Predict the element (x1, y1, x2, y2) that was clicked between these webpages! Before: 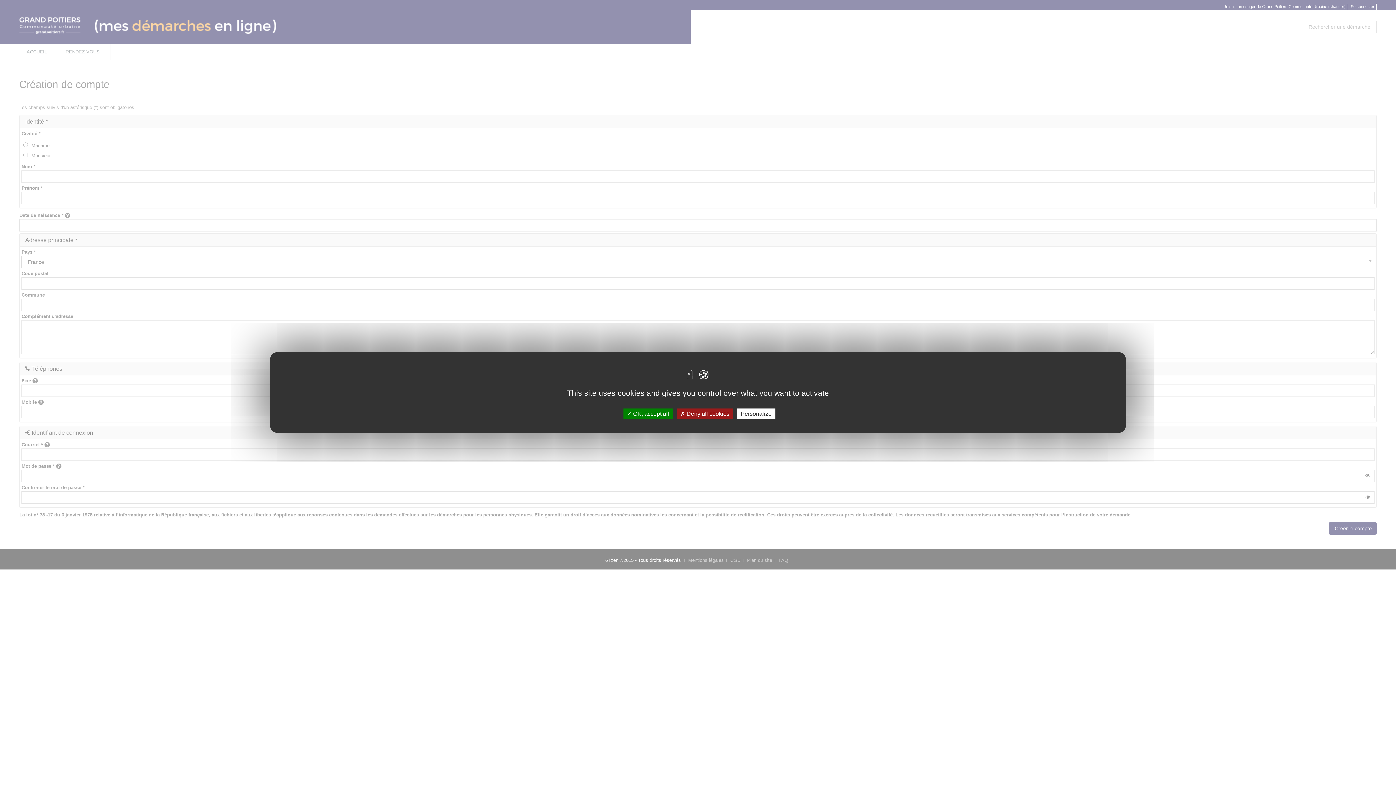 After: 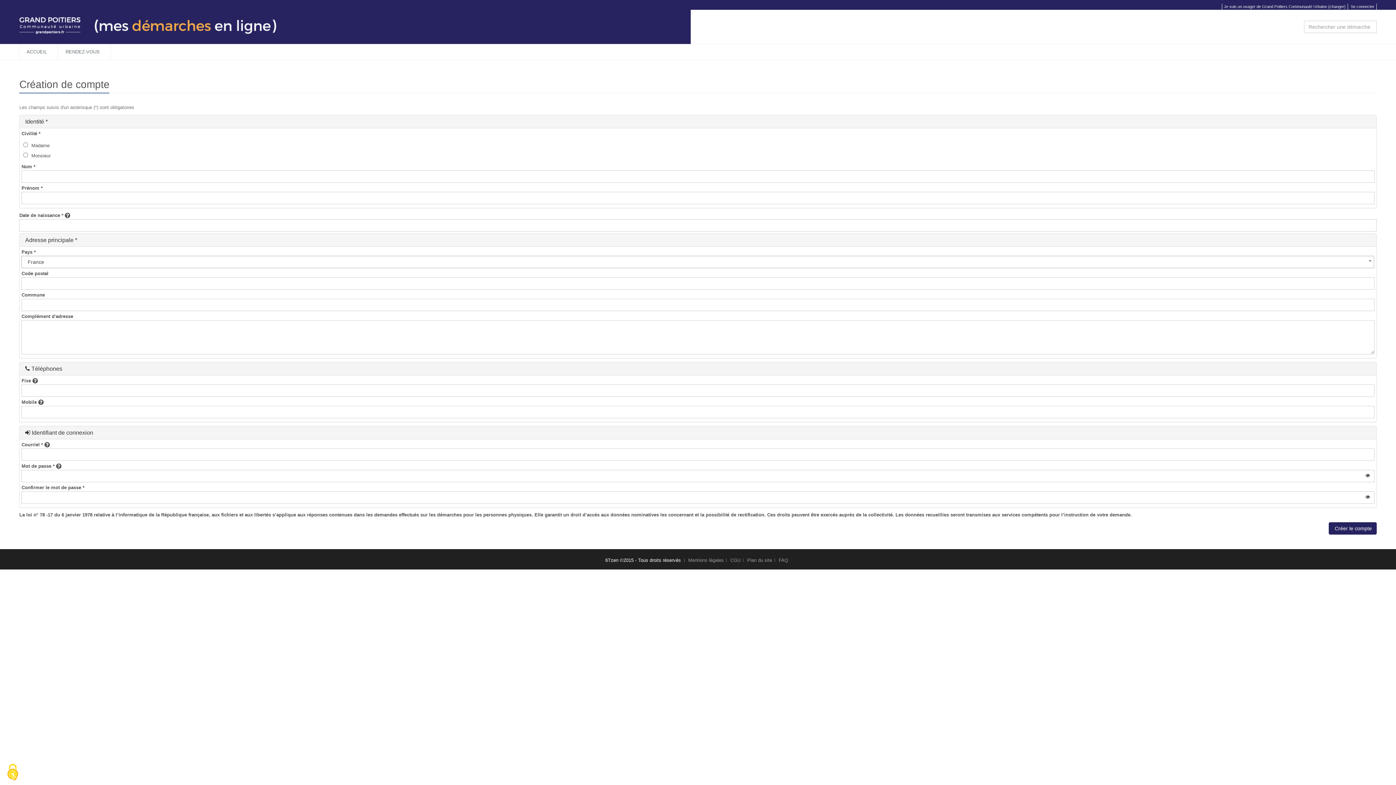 Action: bbox: (676, 408, 733, 419) label:  Deny all cookies